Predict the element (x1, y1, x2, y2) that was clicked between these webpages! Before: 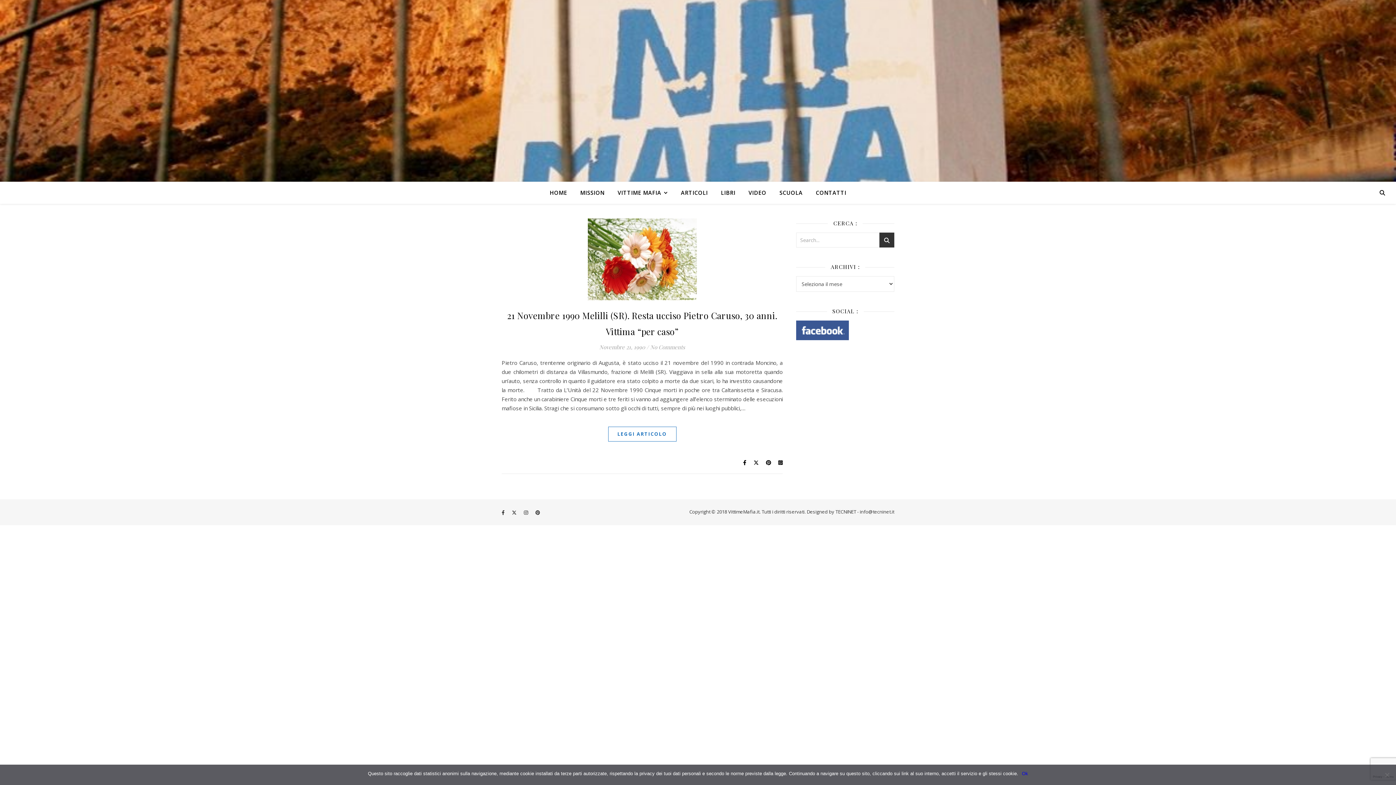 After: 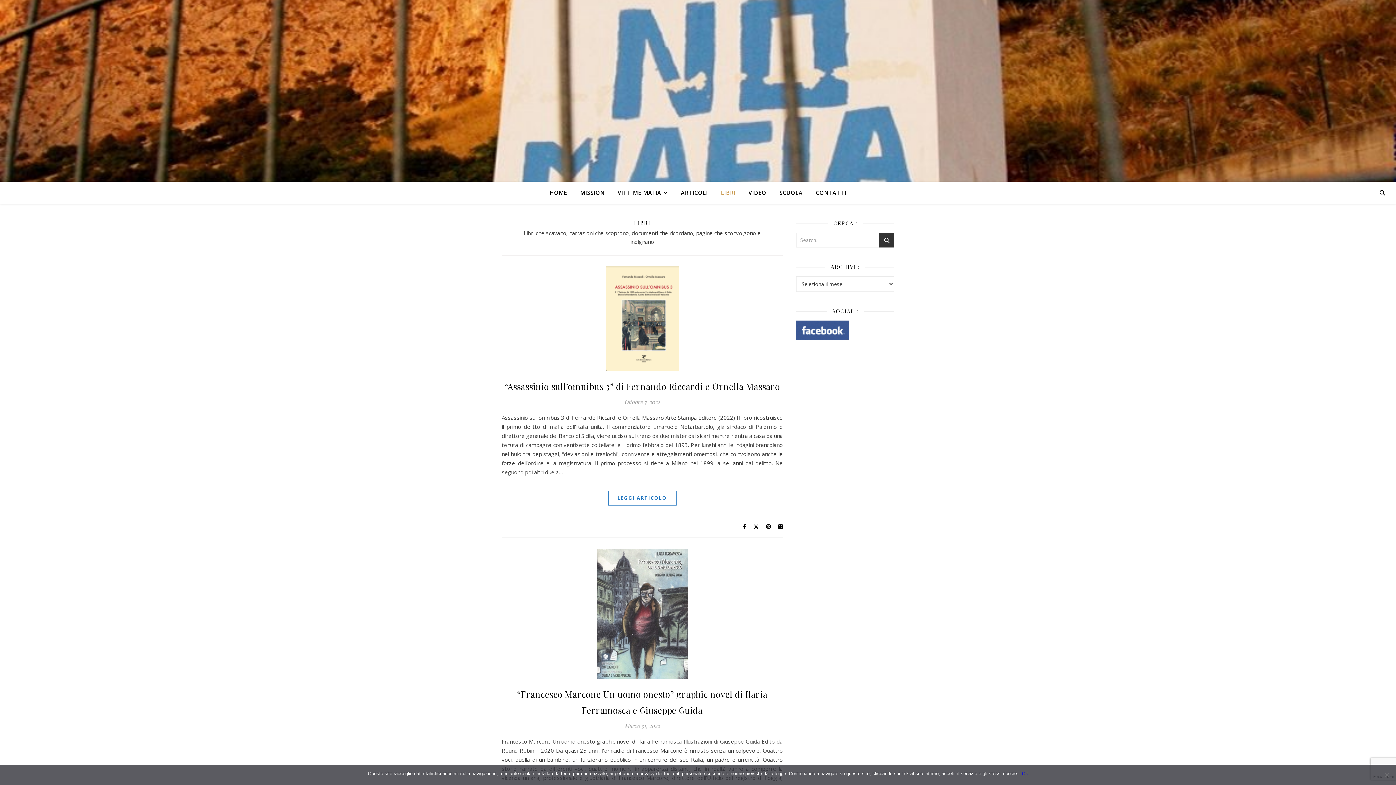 Action: bbox: (715, 181, 741, 203) label: LIBRI